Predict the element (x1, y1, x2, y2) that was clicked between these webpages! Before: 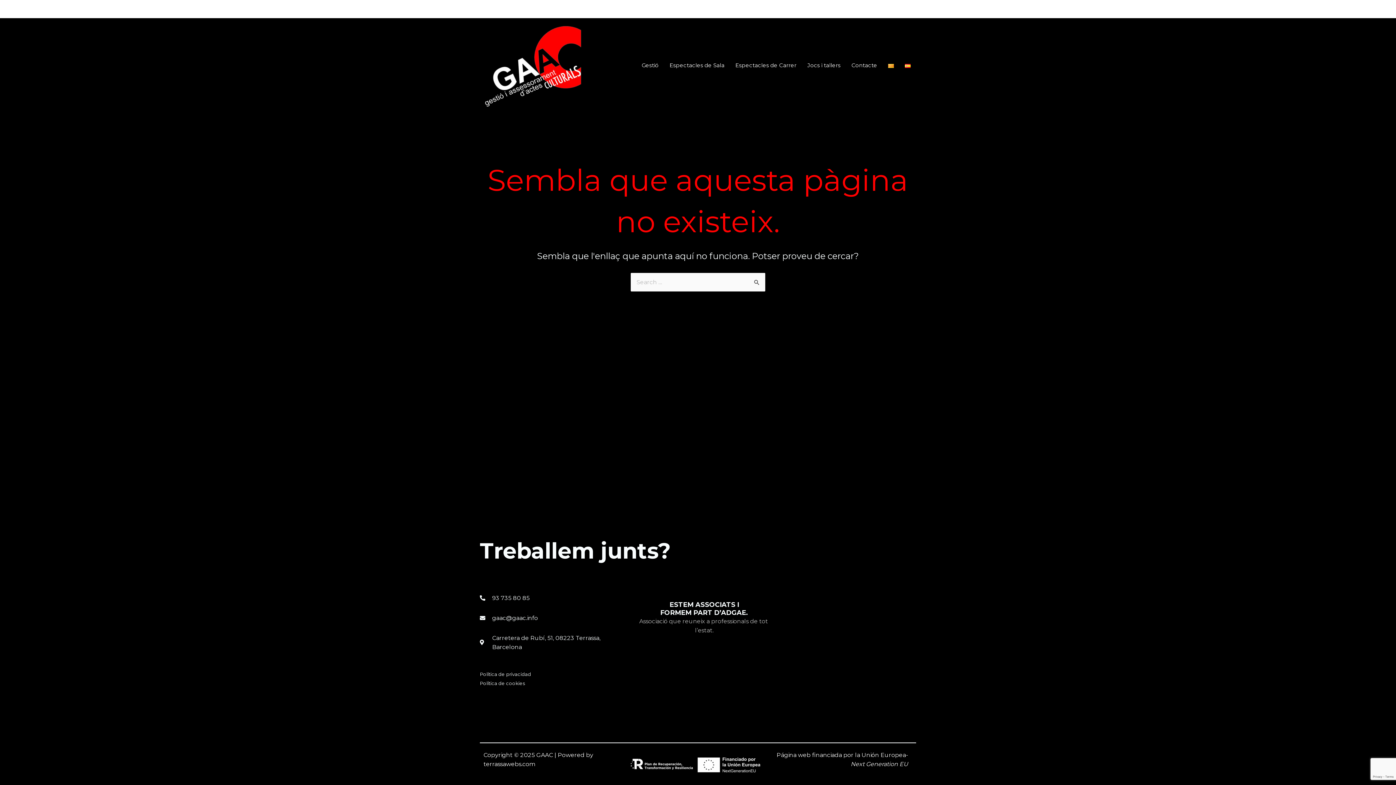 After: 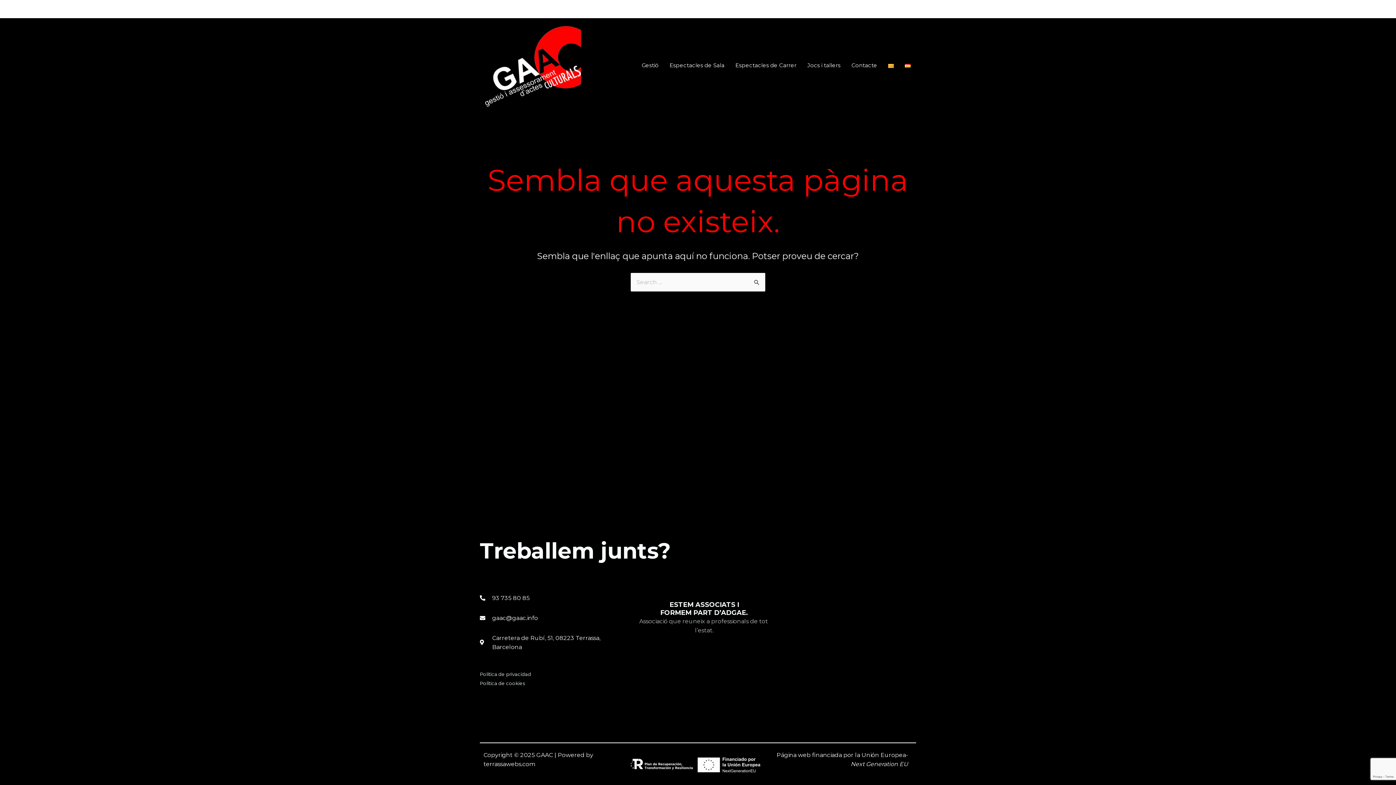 Action: label: 93 735 80 85 bbox: (480, 593, 602, 602)